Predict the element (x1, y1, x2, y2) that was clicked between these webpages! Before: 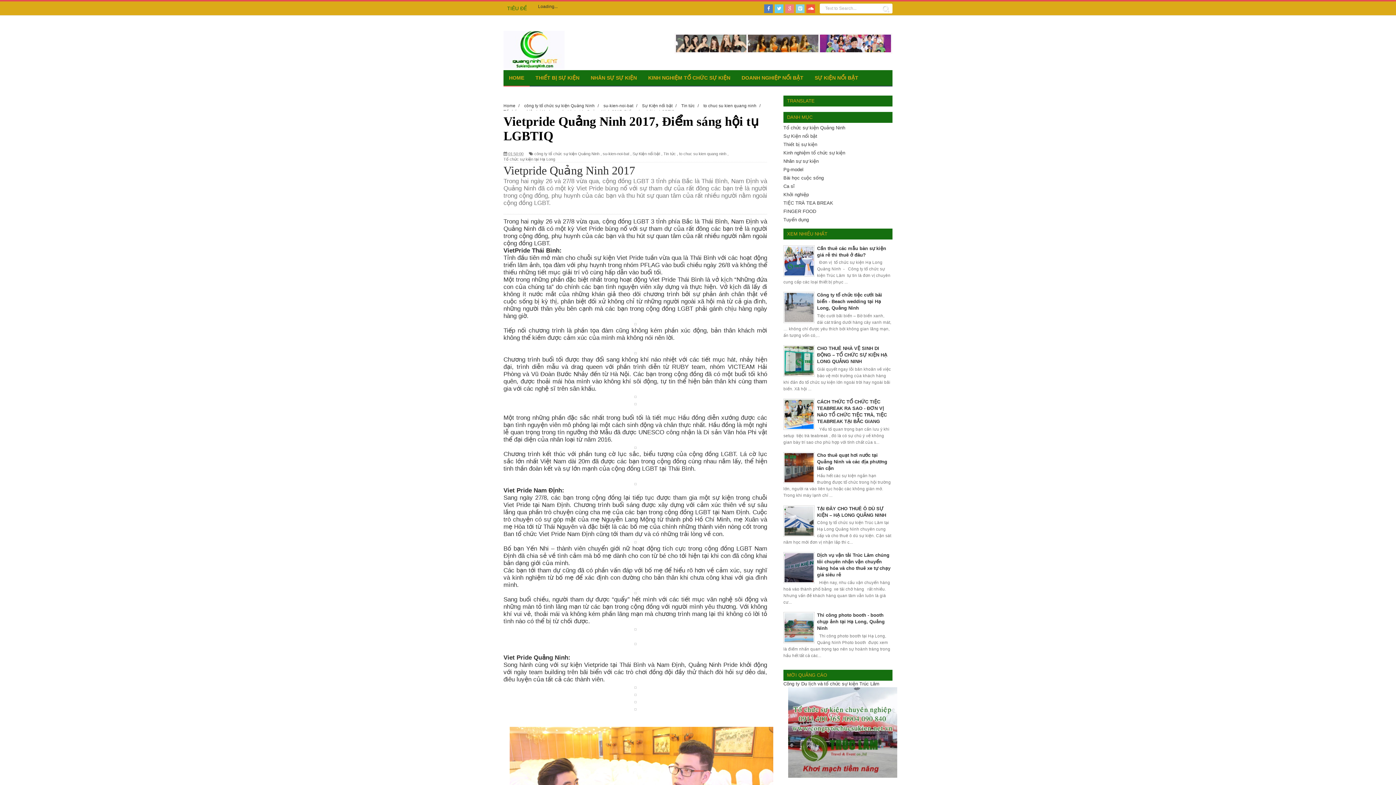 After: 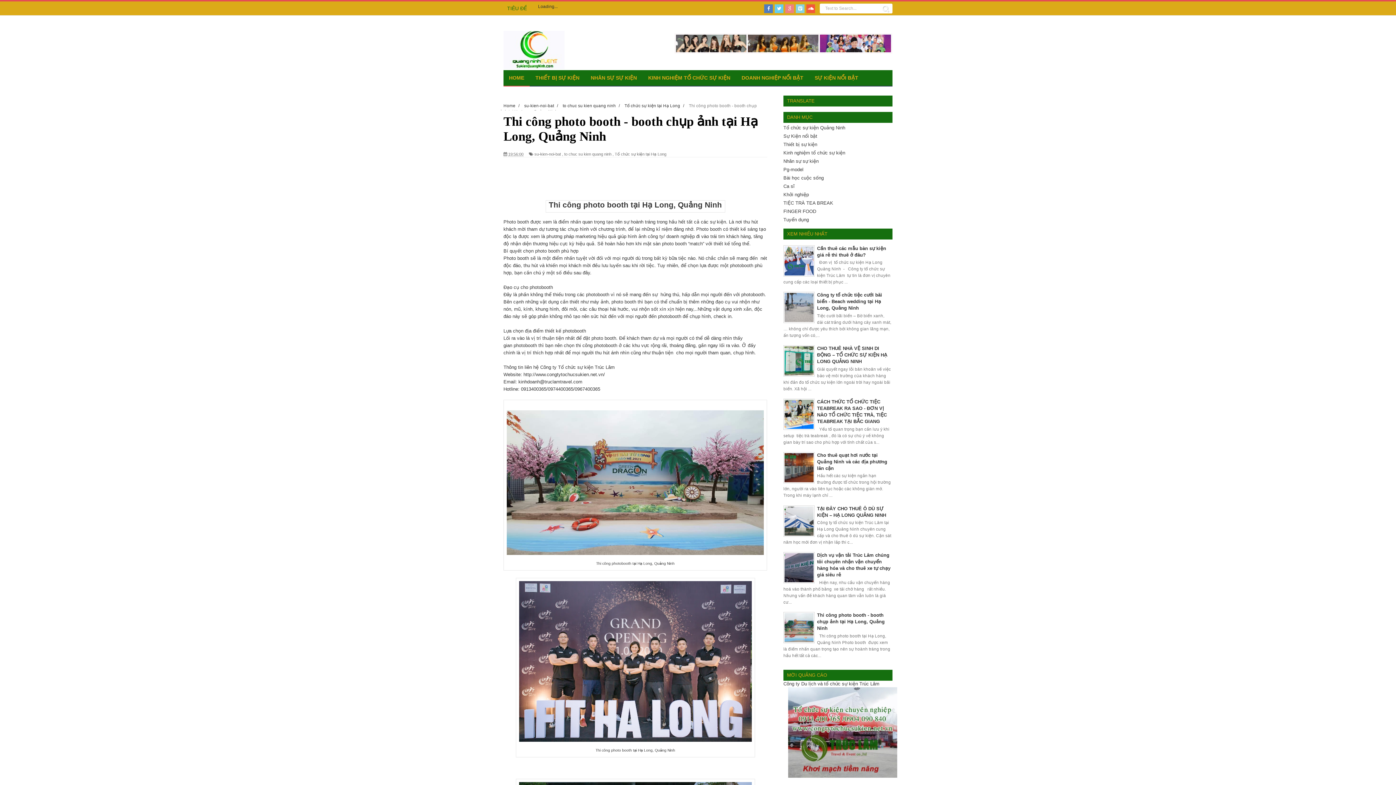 Action: label: Thi công photo booth - booth chụp ảnh tại Hạ Long, Quảng Ninh bbox: (817, 612, 884, 631)